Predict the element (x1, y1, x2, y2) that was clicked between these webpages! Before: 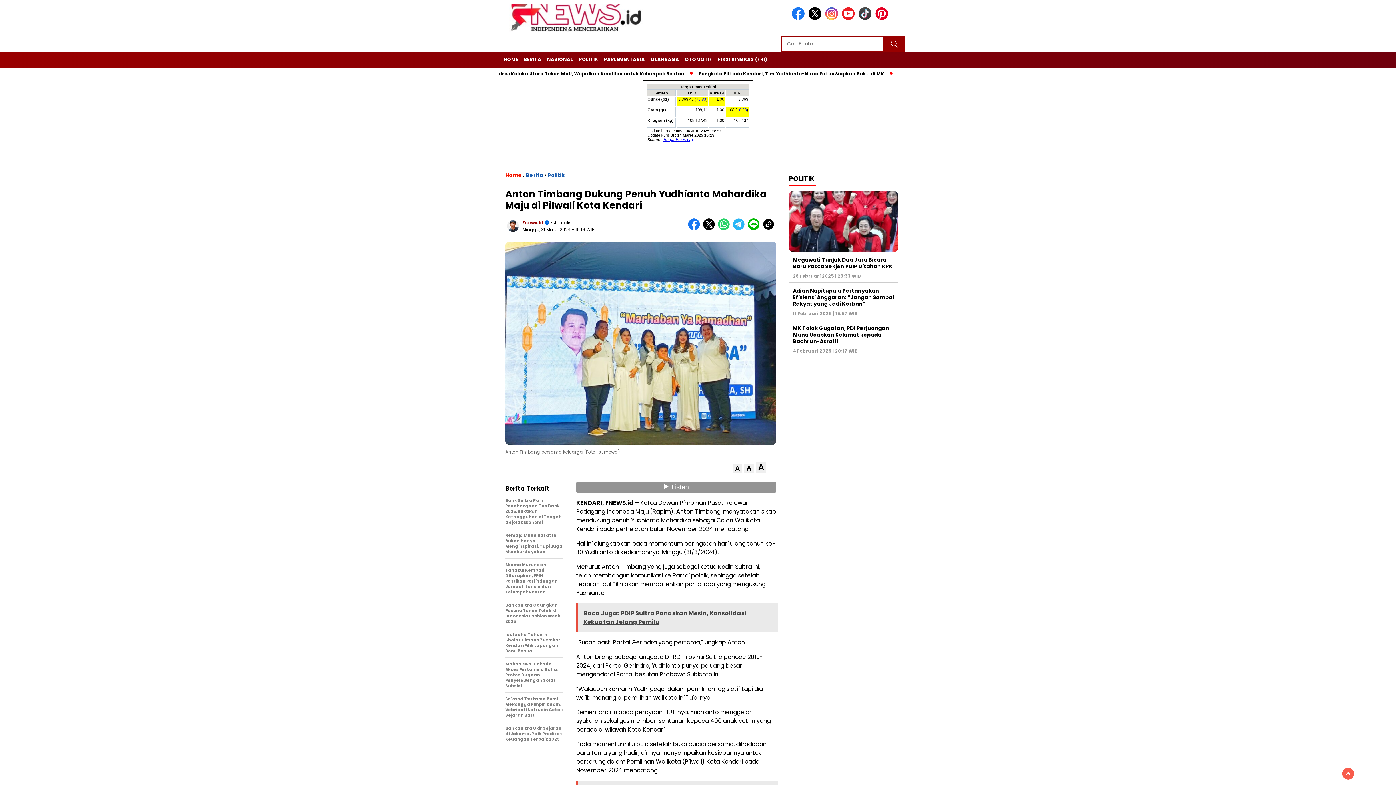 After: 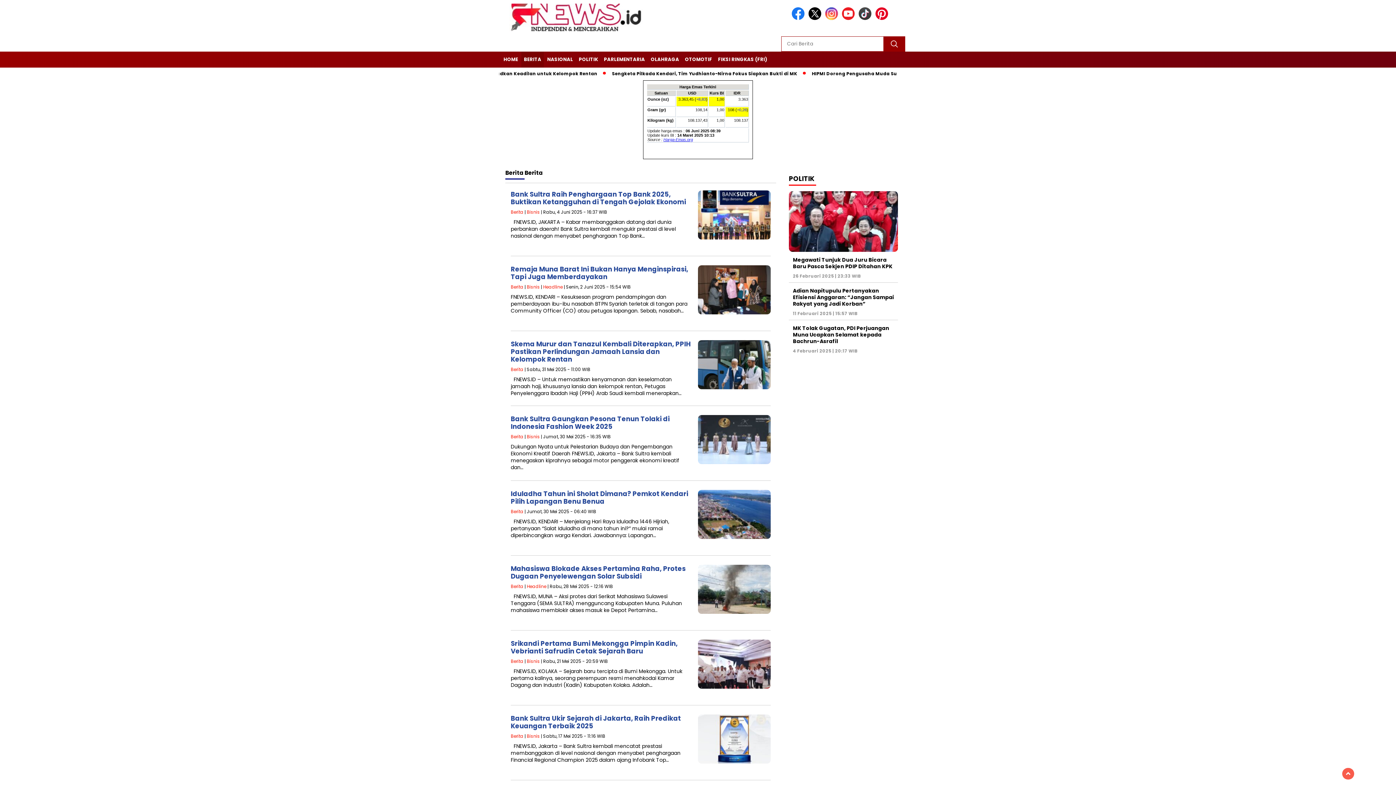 Action: bbox: (521, 51, 544, 67) label: BERITA